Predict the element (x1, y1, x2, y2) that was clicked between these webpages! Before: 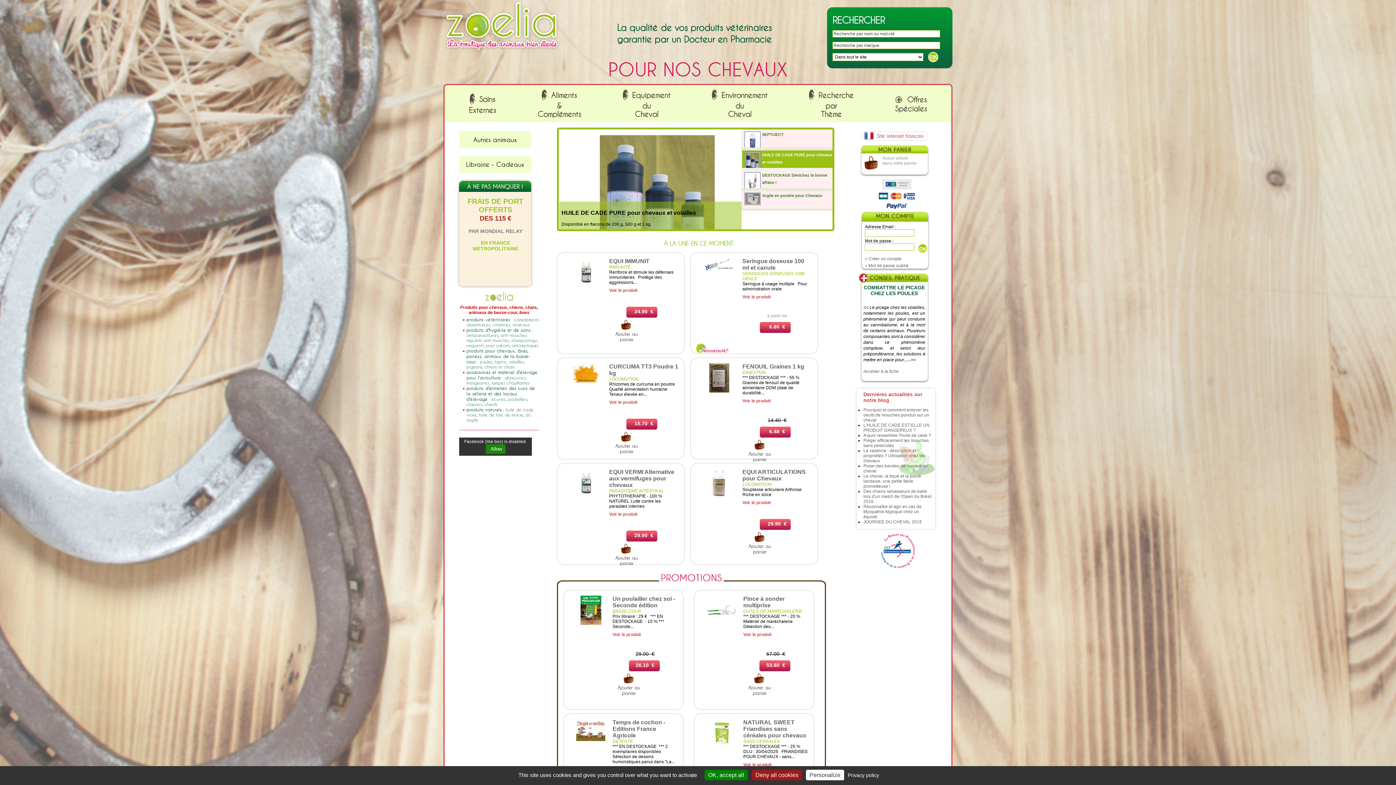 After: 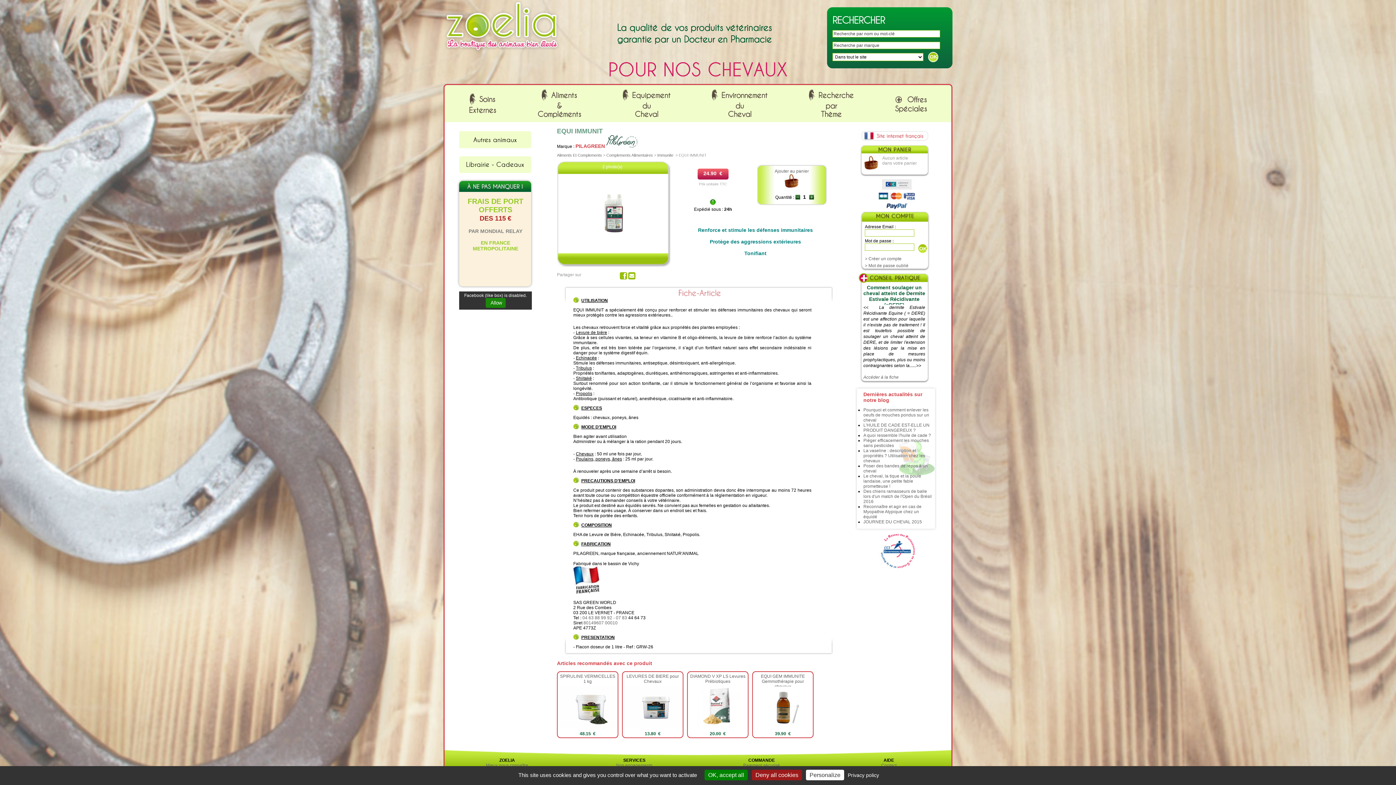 Action: bbox: (609, 258, 649, 264) label: EQUI IMMUNIT